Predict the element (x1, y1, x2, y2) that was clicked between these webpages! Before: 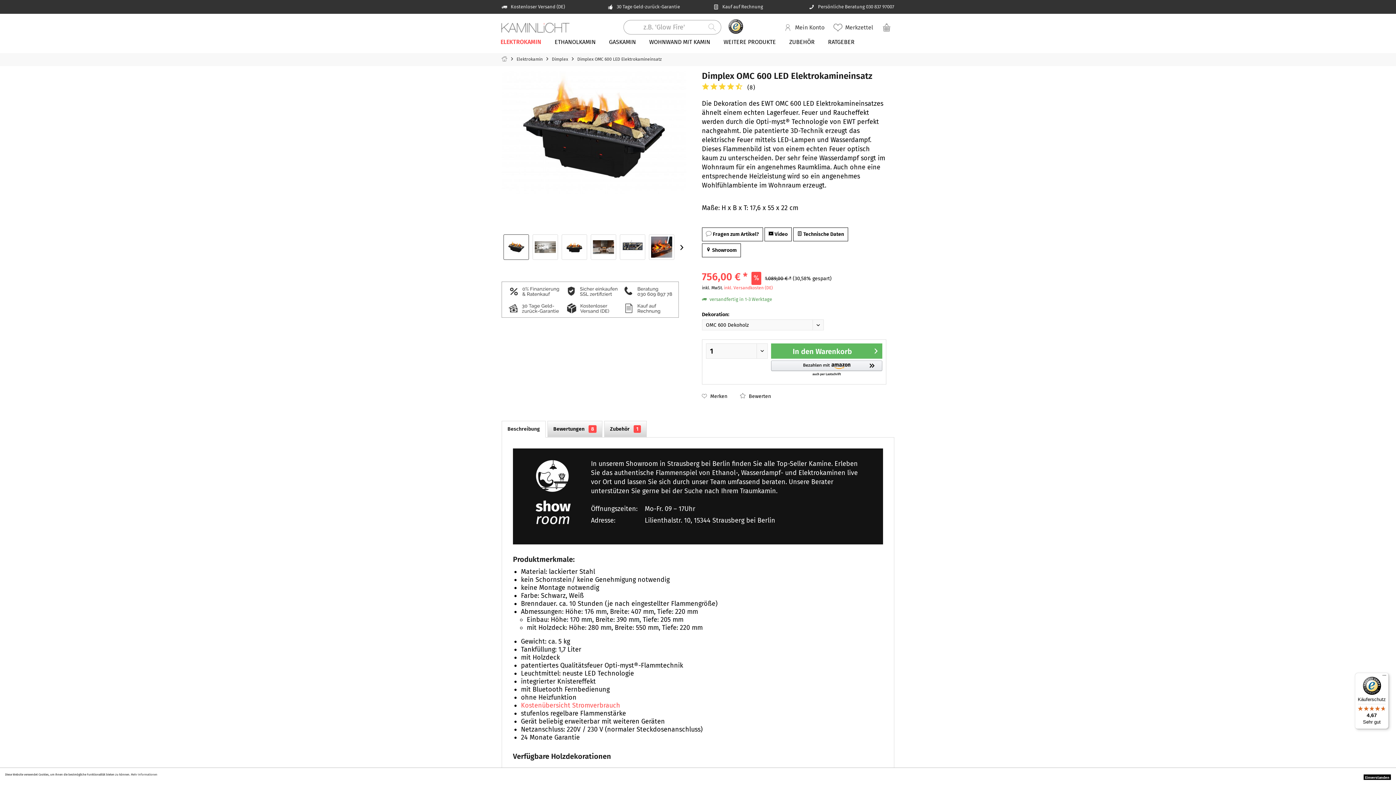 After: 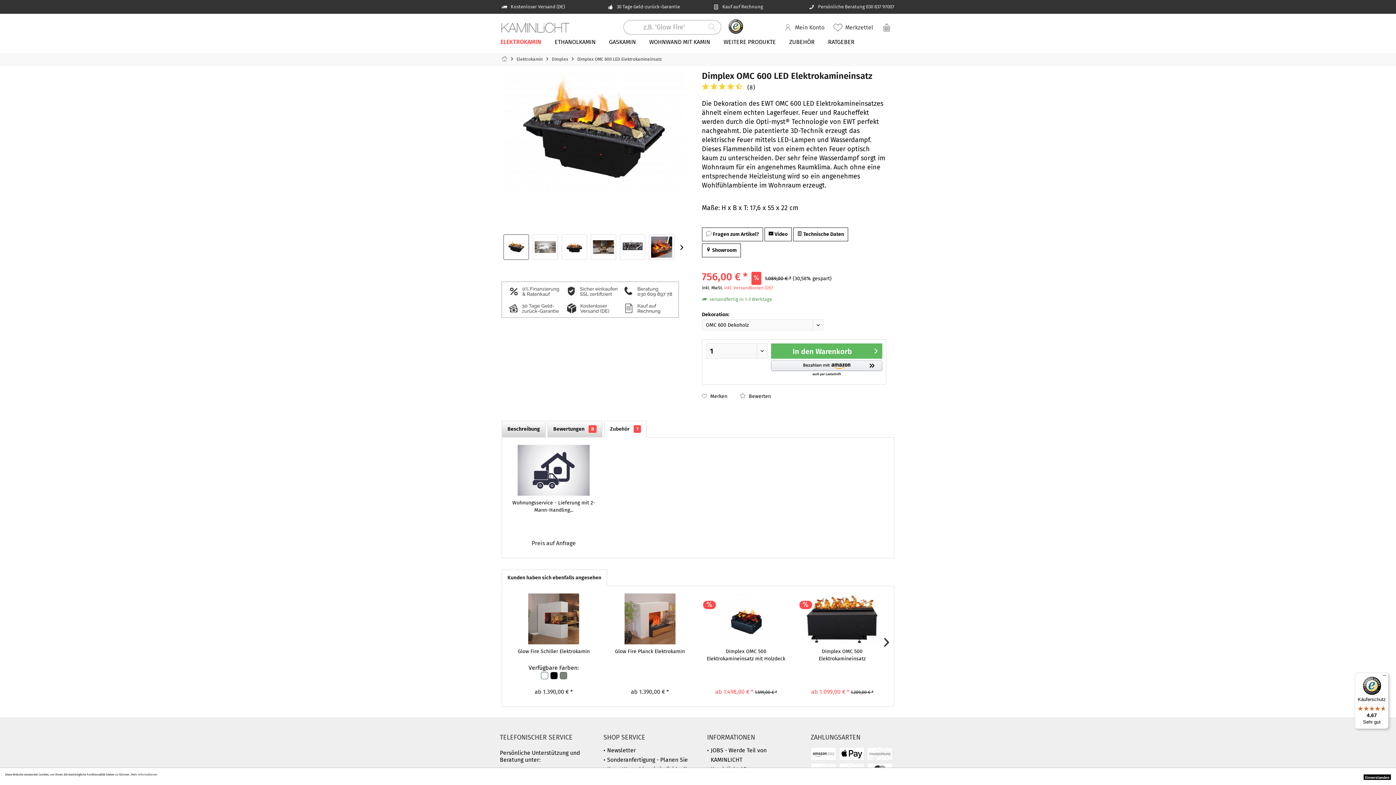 Action: label: Zubehör 1 bbox: (604, 420, 646, 437)